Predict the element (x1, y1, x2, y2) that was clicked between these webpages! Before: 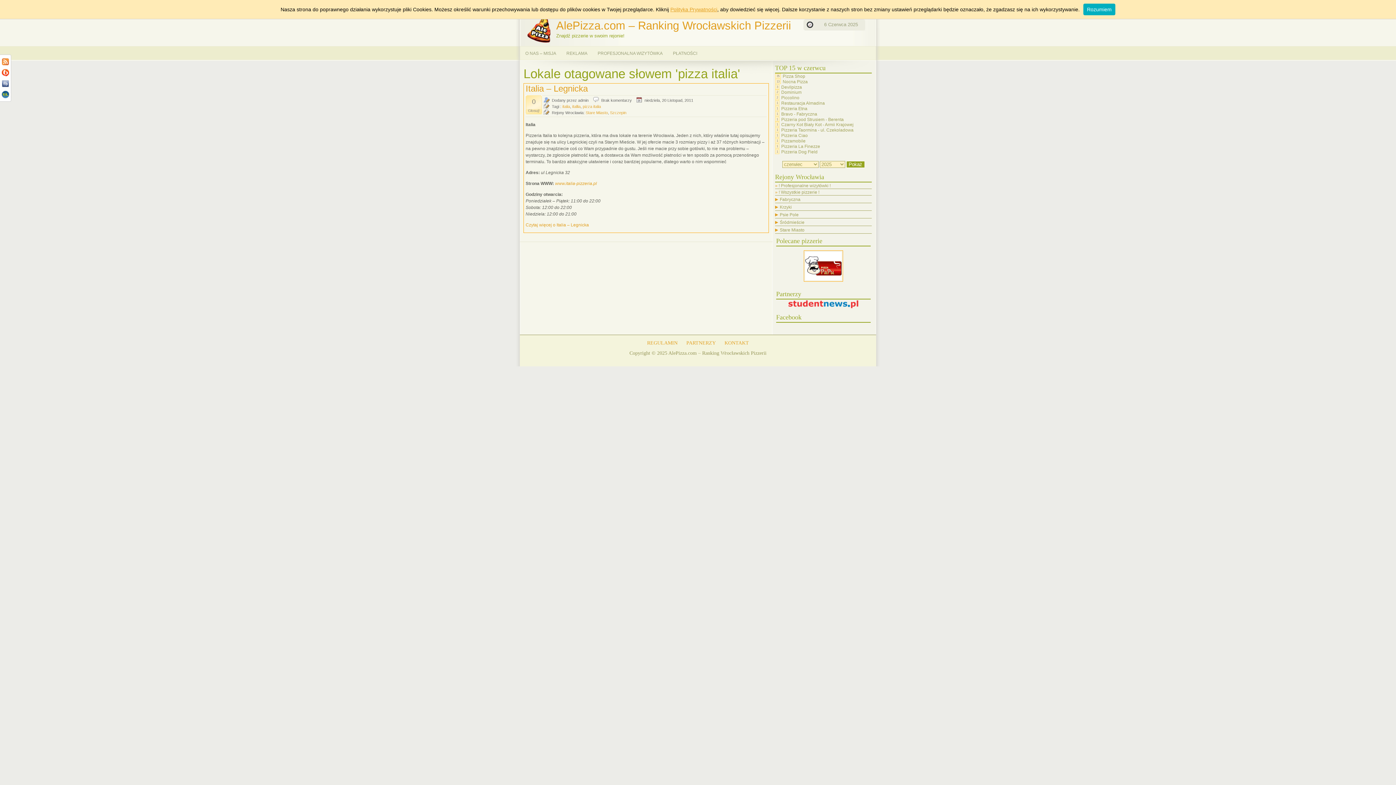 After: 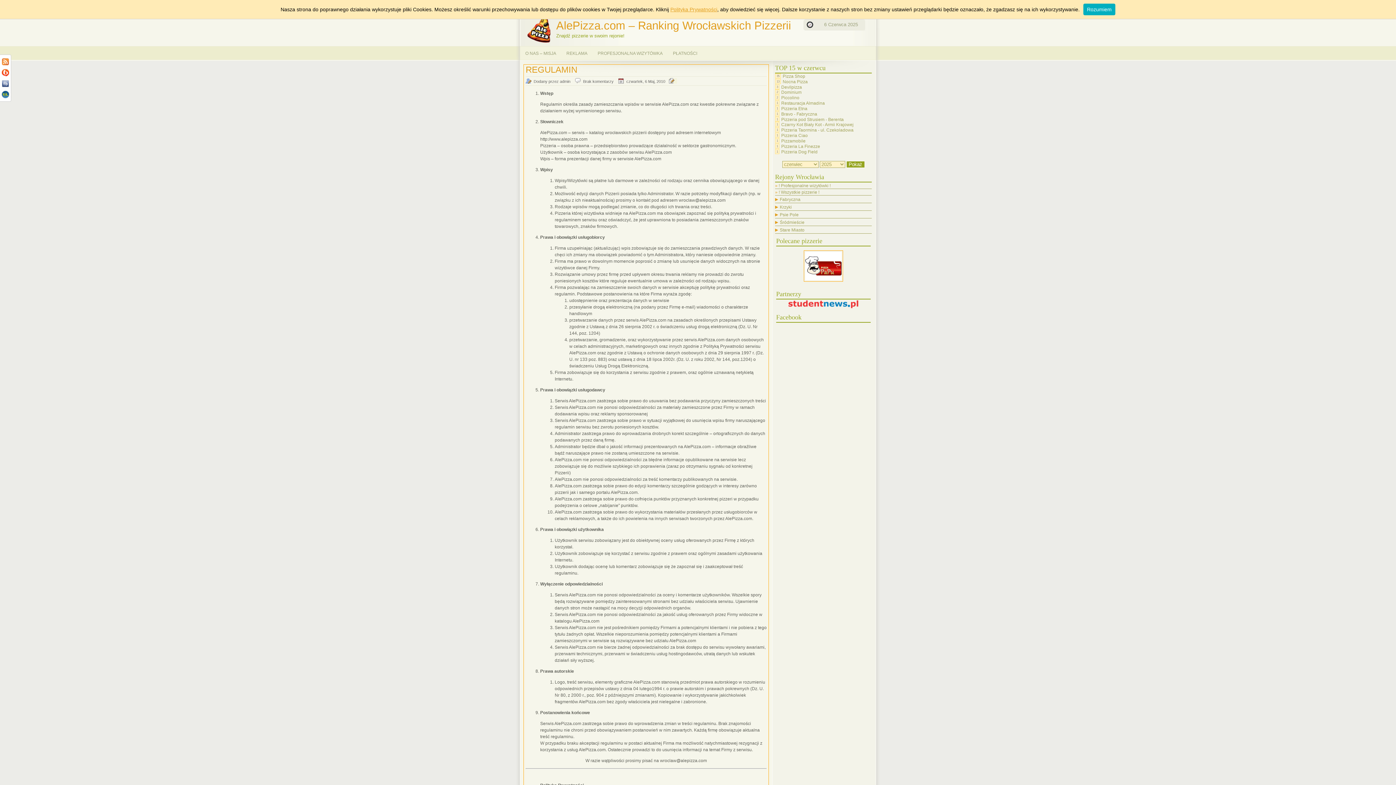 Action: label: REGULAMIN bbox: (643, 340, 681, 345)